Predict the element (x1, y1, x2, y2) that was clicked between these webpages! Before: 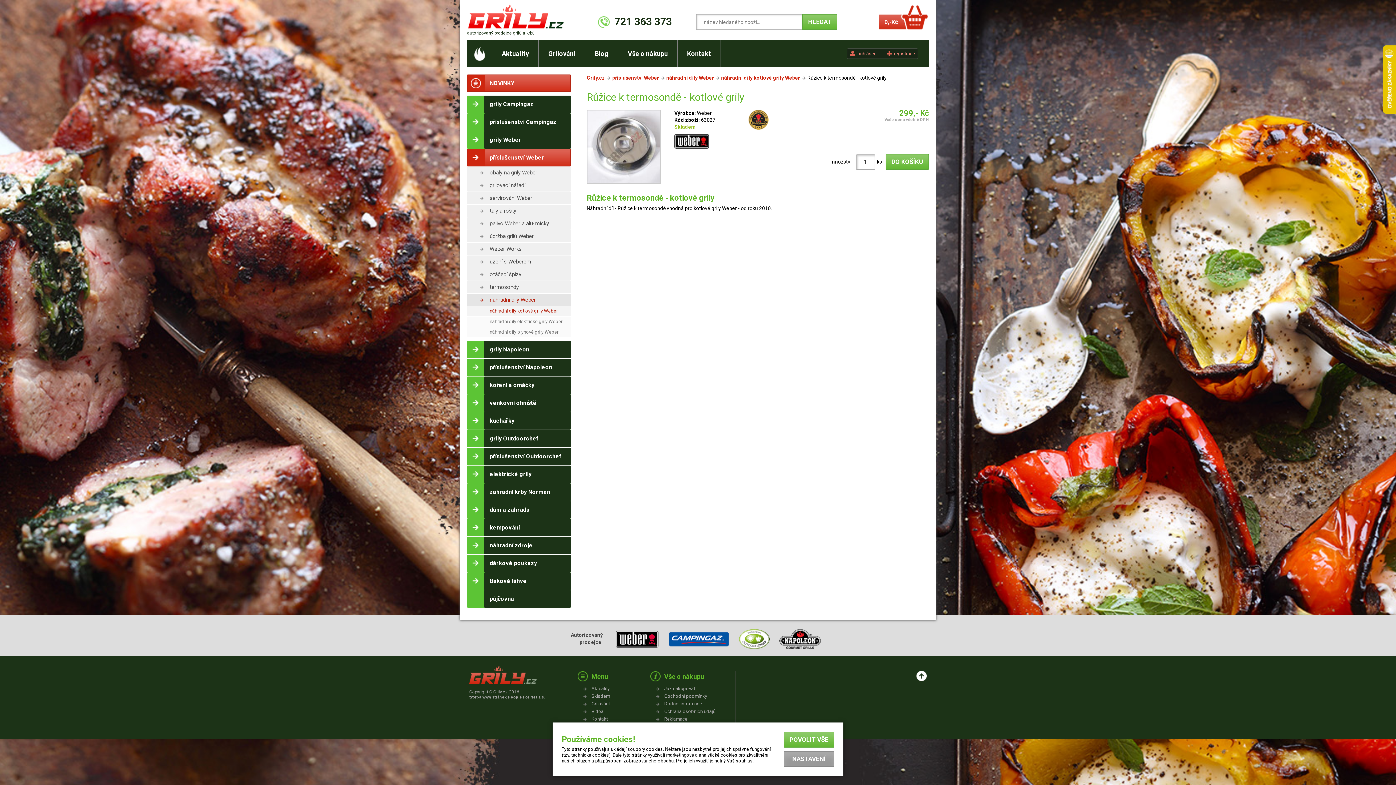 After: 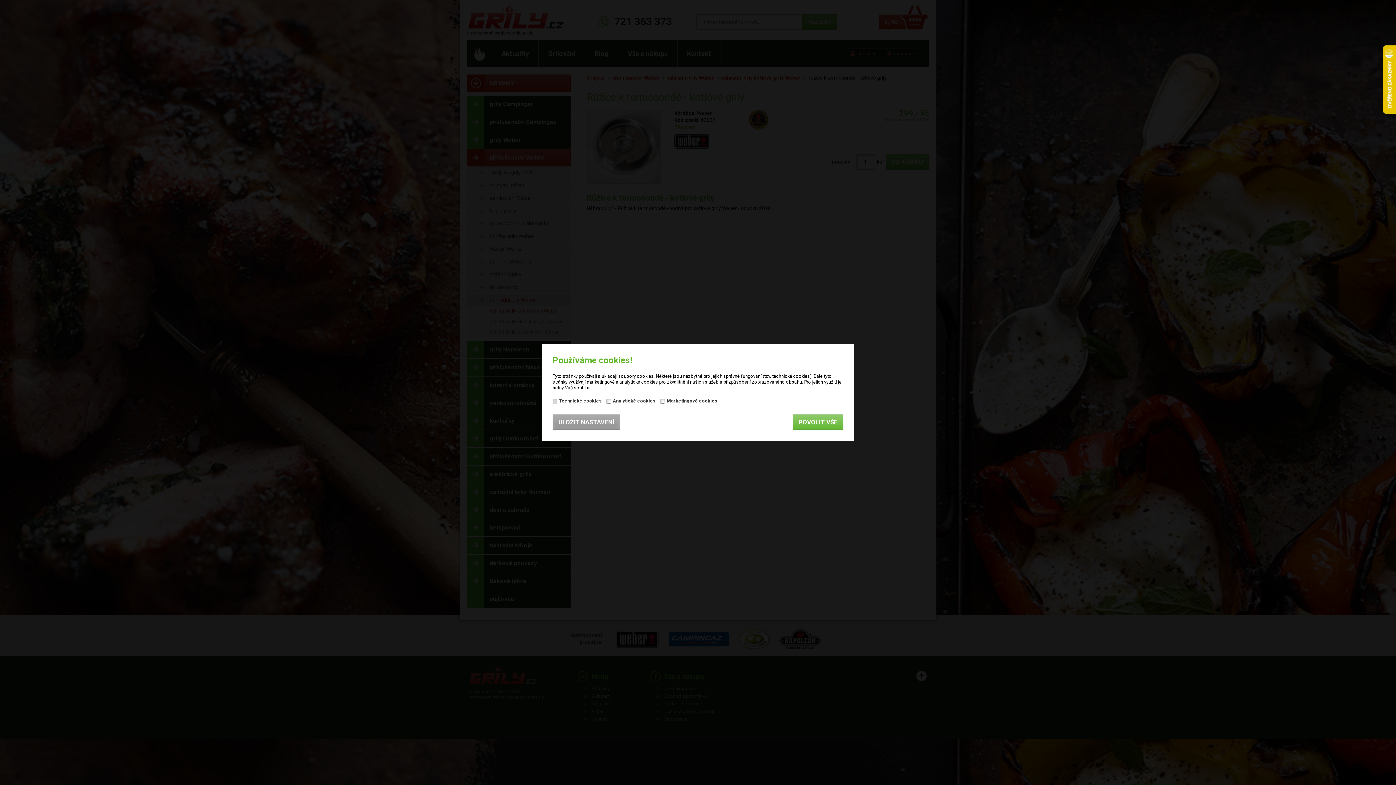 Action: bbox: (783, 751, 834, 767) label: NASTAVENÍ